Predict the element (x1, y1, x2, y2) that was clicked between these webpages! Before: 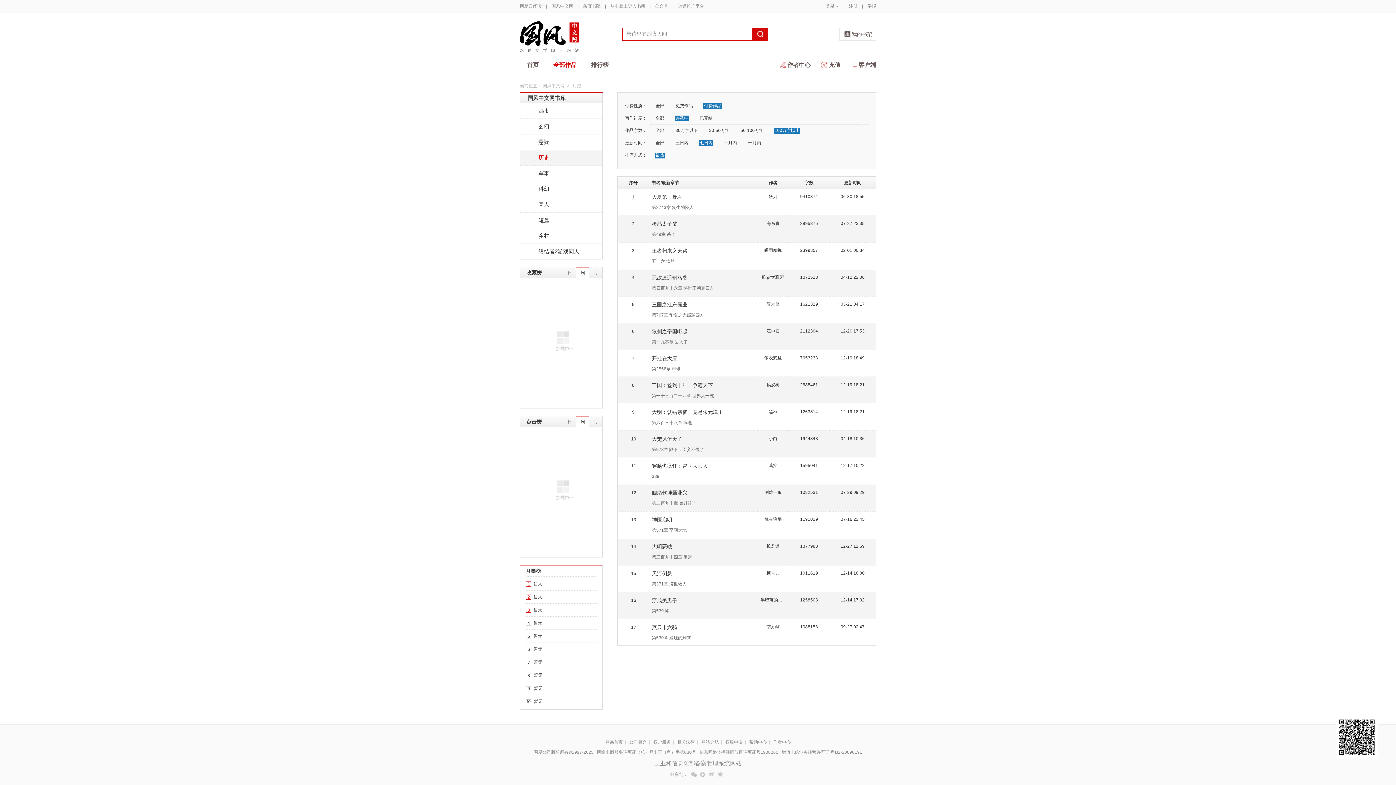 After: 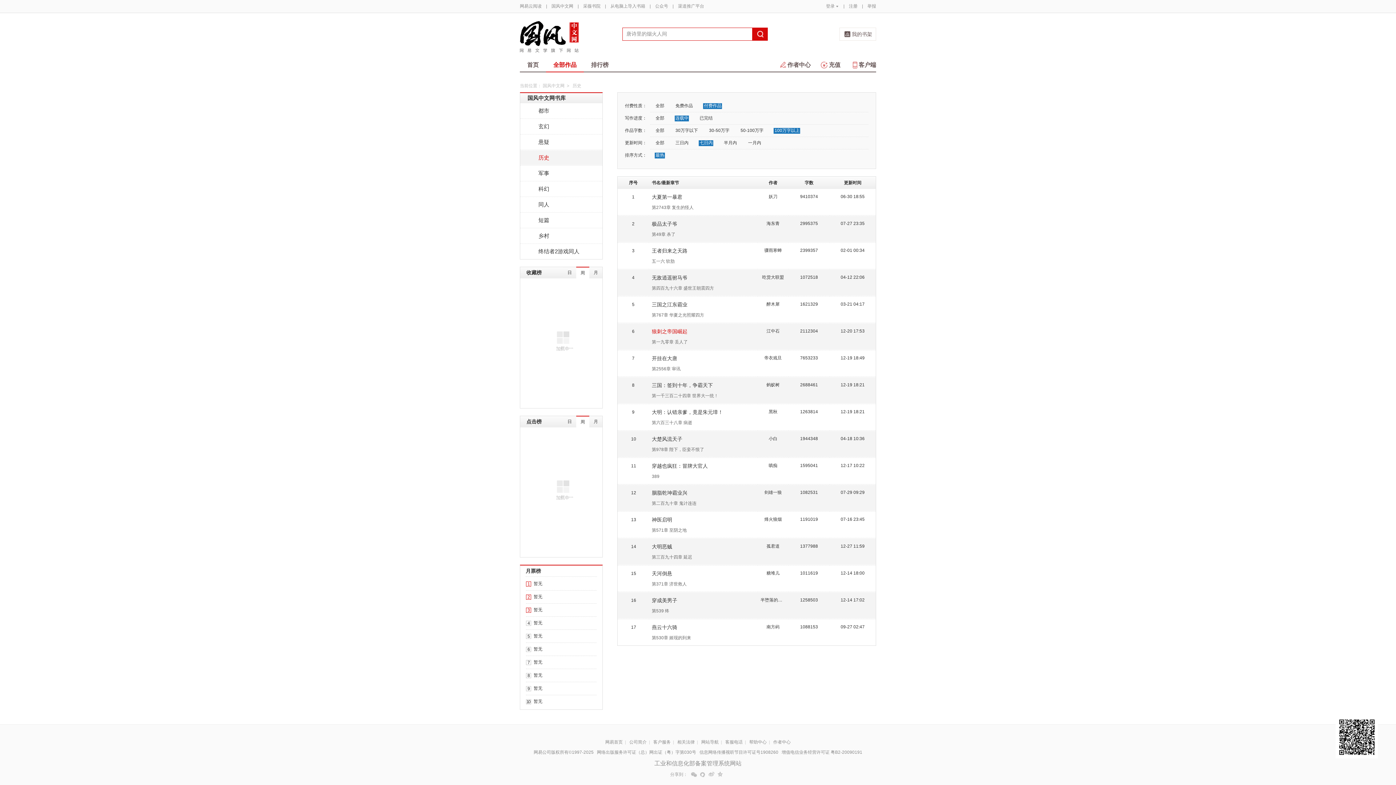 Action: label: 狼刺之帝国崛起 bbox: (652, 328, 687, 334)